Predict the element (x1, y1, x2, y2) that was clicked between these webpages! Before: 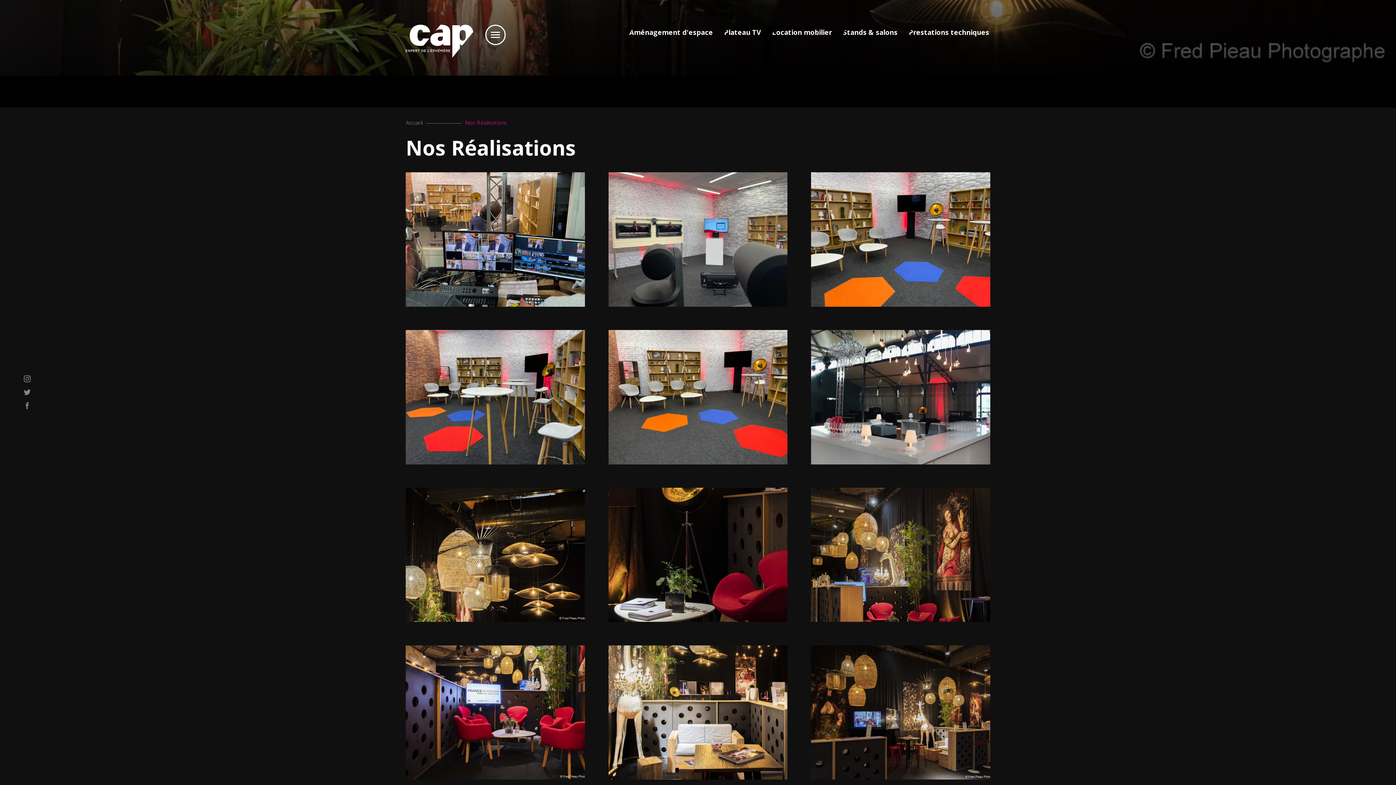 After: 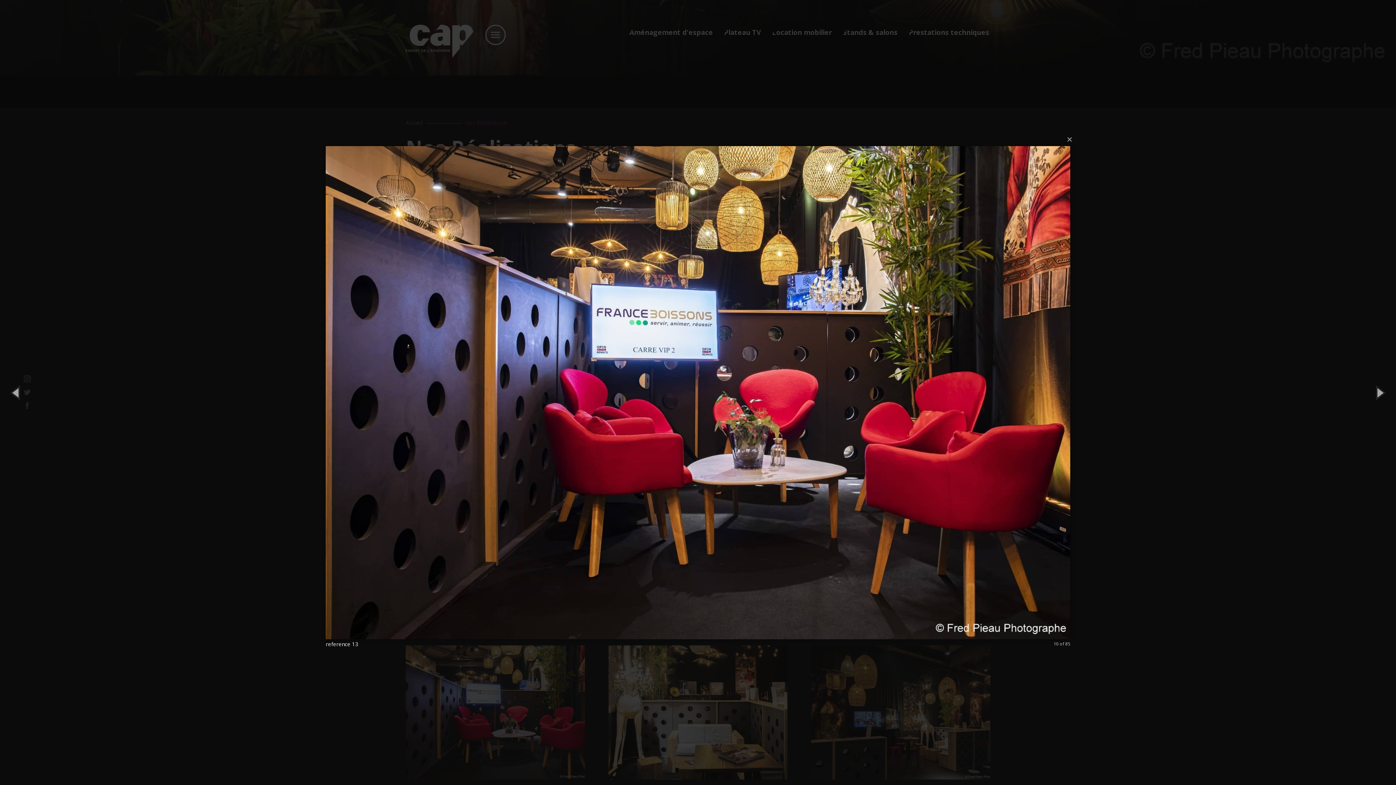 Action: bbox: (405, 645, 585, 780)